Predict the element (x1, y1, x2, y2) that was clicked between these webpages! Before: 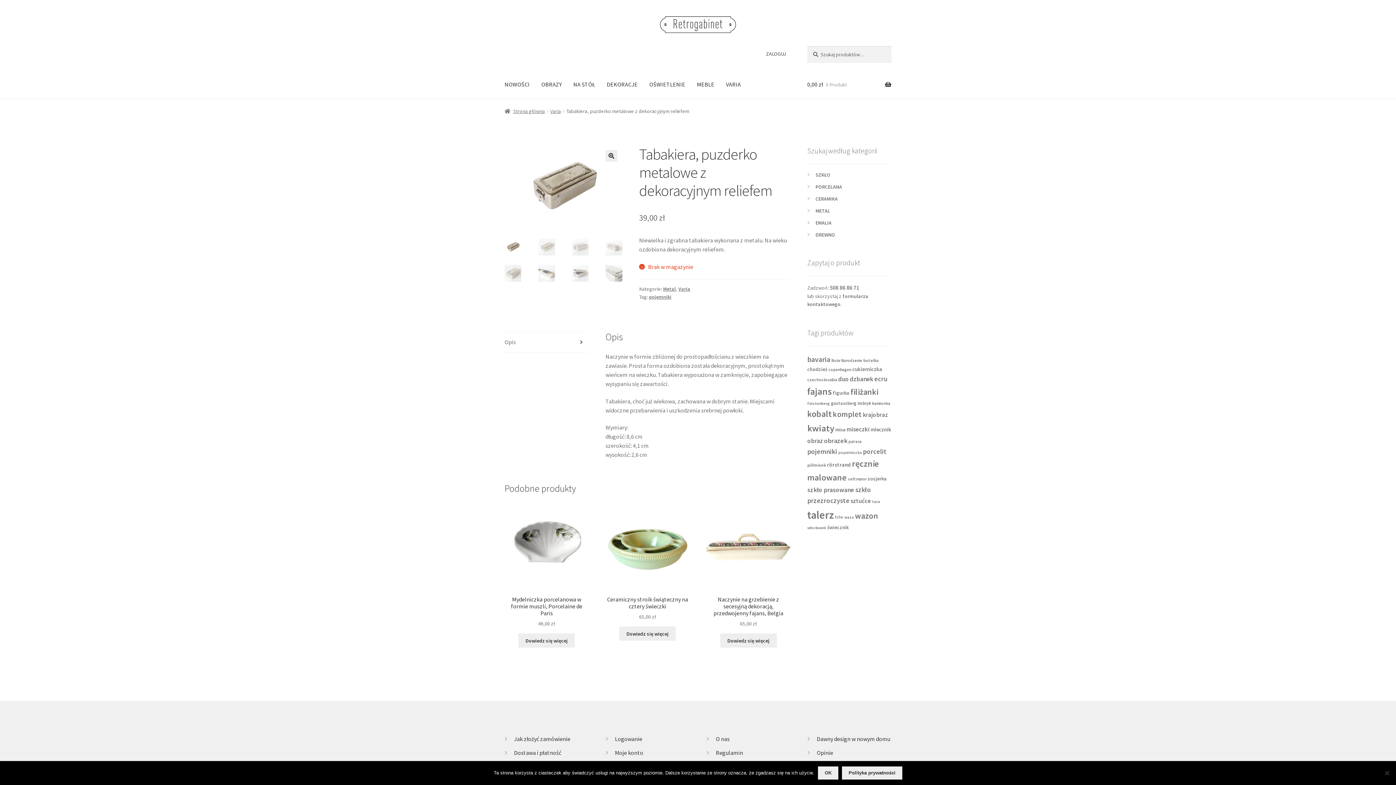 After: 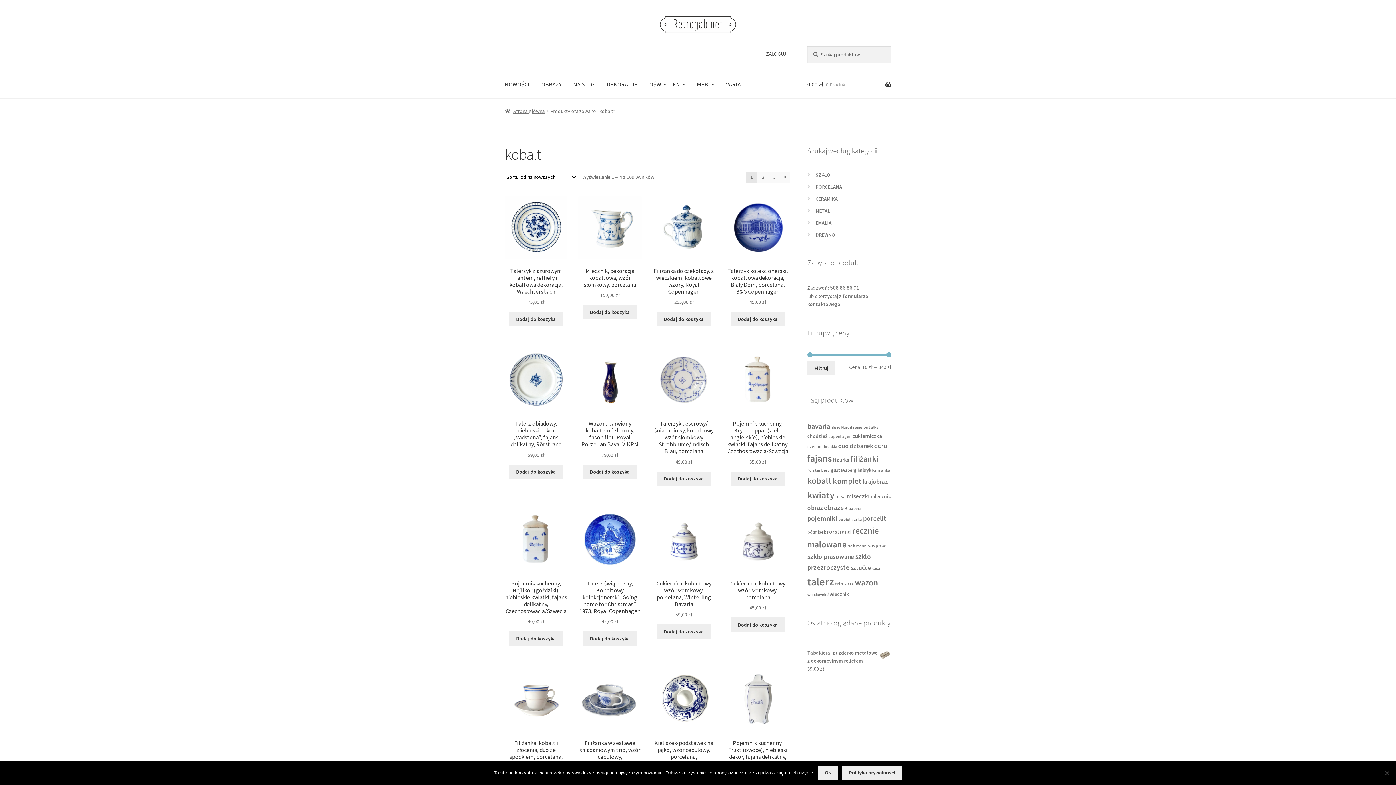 Action: bbox: (807, 408, 831, 419) label: kobalt (109 produktów)